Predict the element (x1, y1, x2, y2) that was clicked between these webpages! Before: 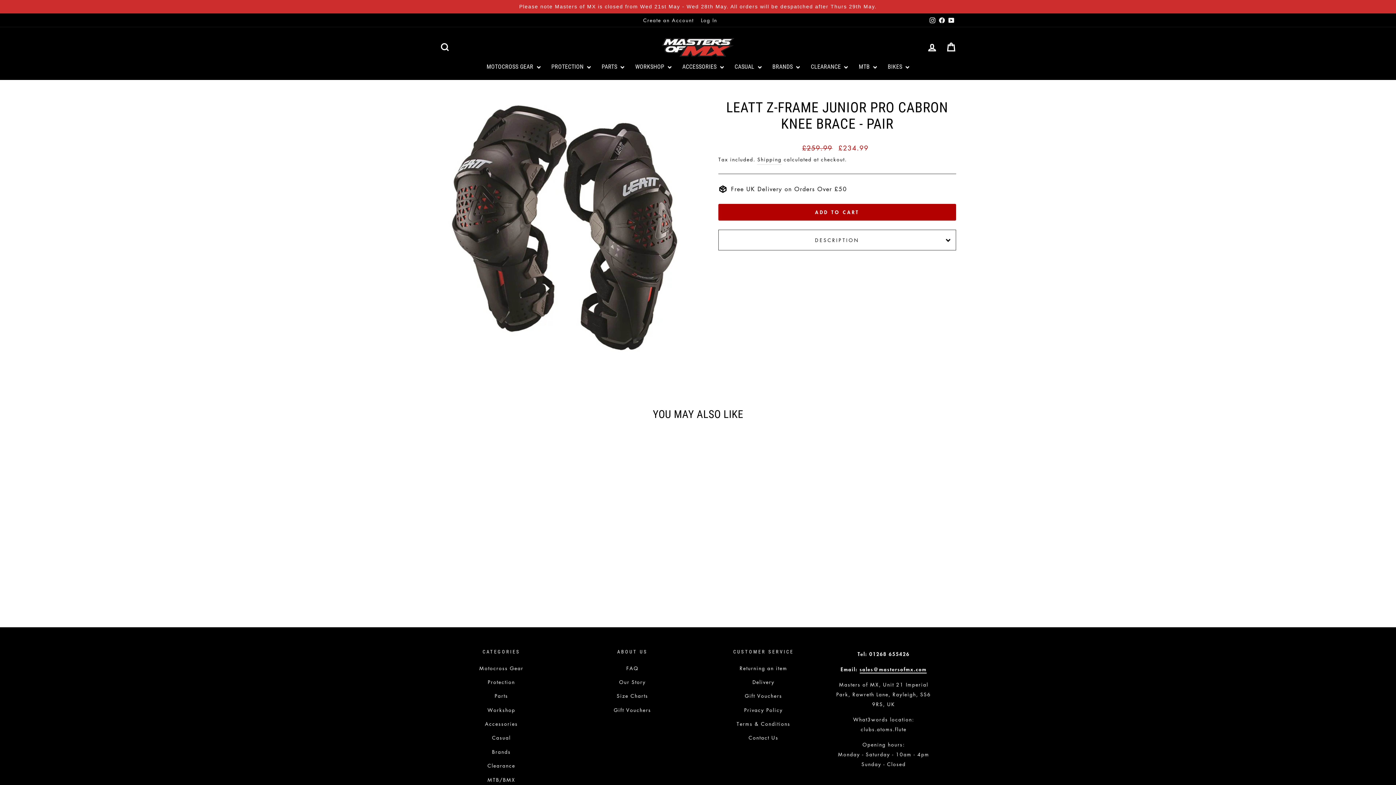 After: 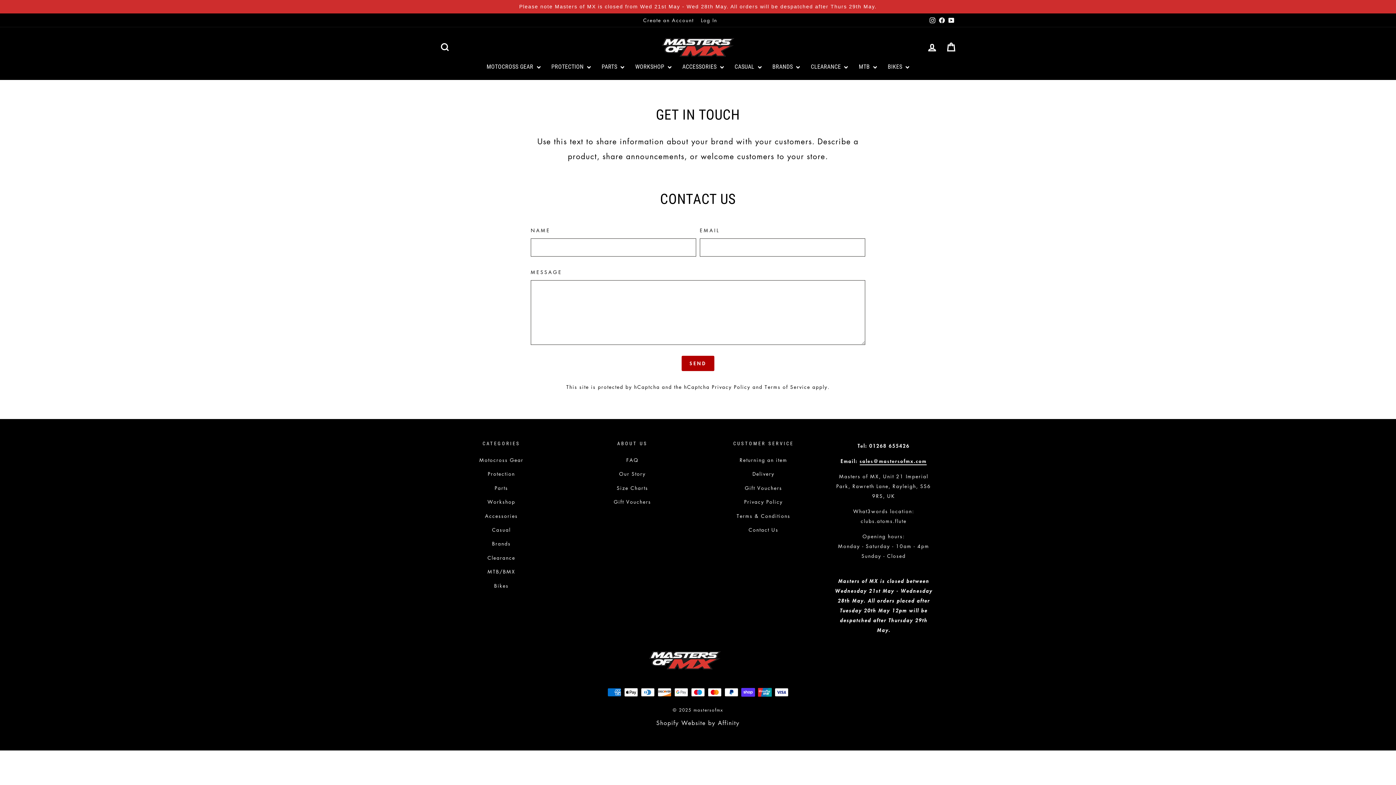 Action: label: Contact Us bbox: (748, 731, 778, 744)